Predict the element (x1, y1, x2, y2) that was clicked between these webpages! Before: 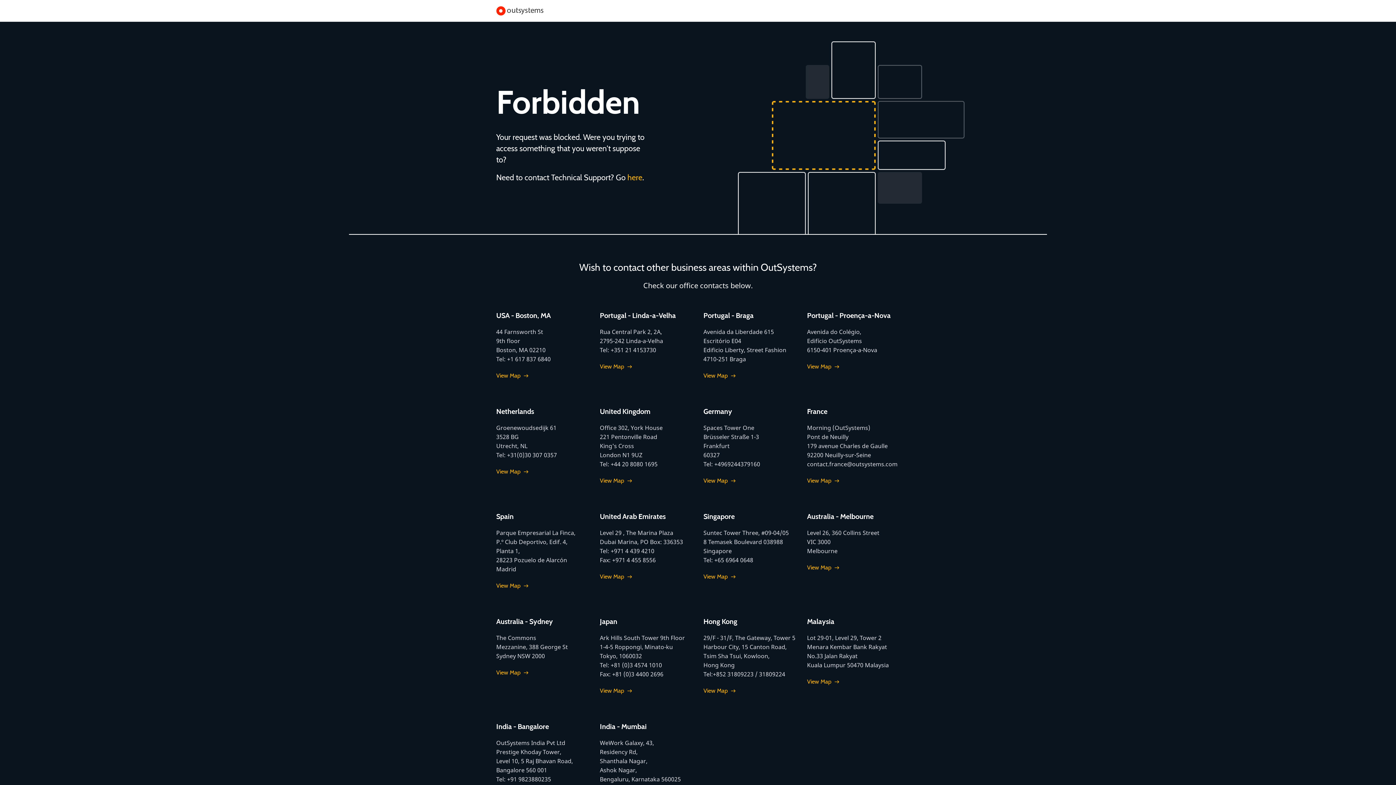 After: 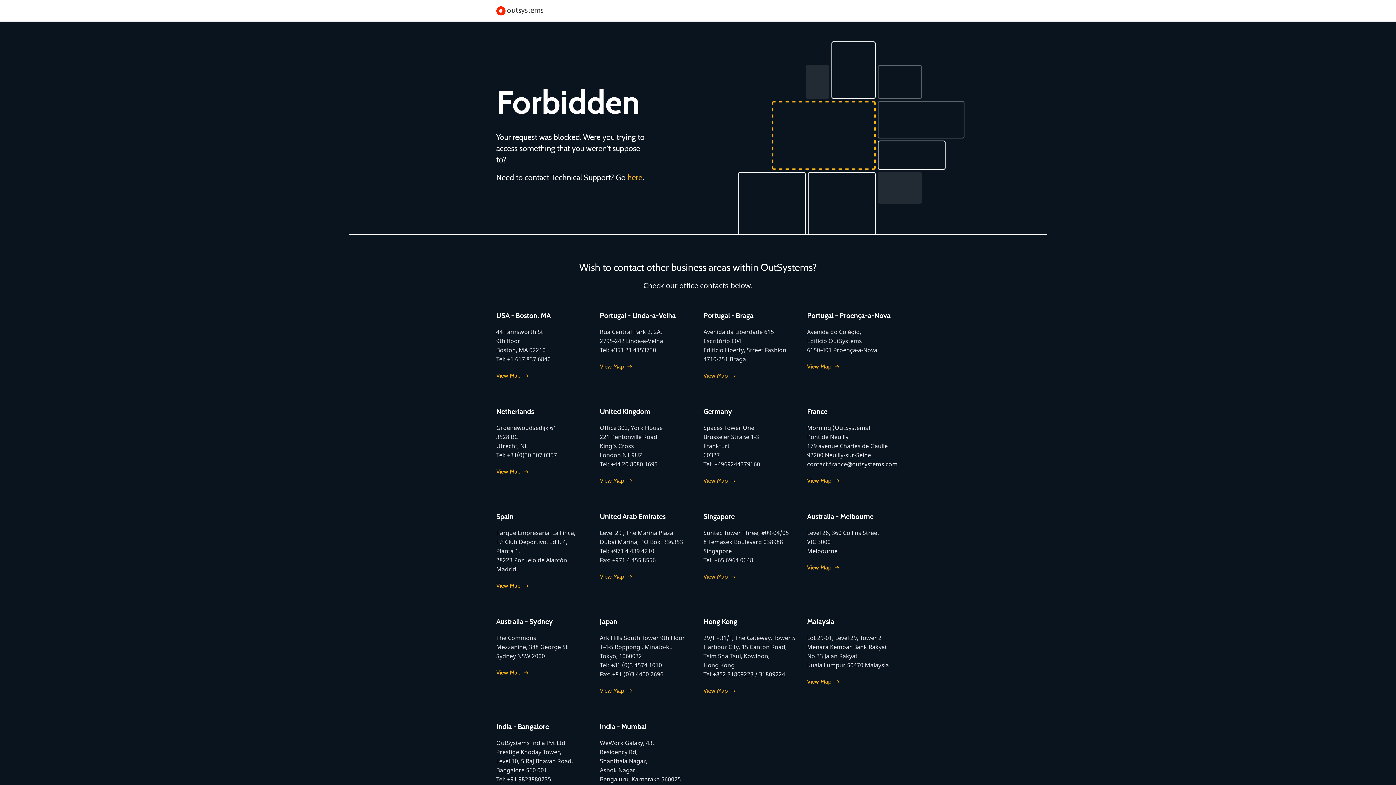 Action: bbox: (600, 362, 632, 371) label: View Map